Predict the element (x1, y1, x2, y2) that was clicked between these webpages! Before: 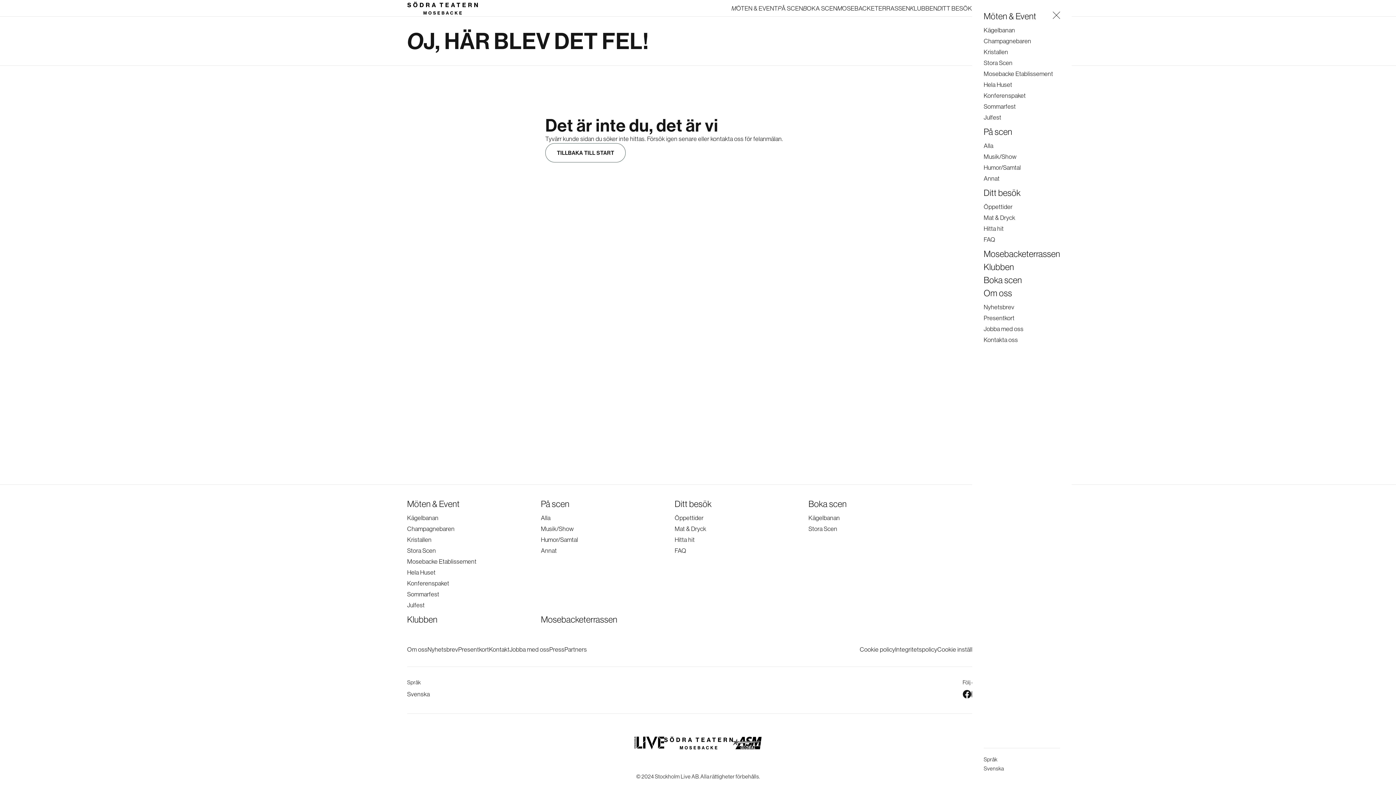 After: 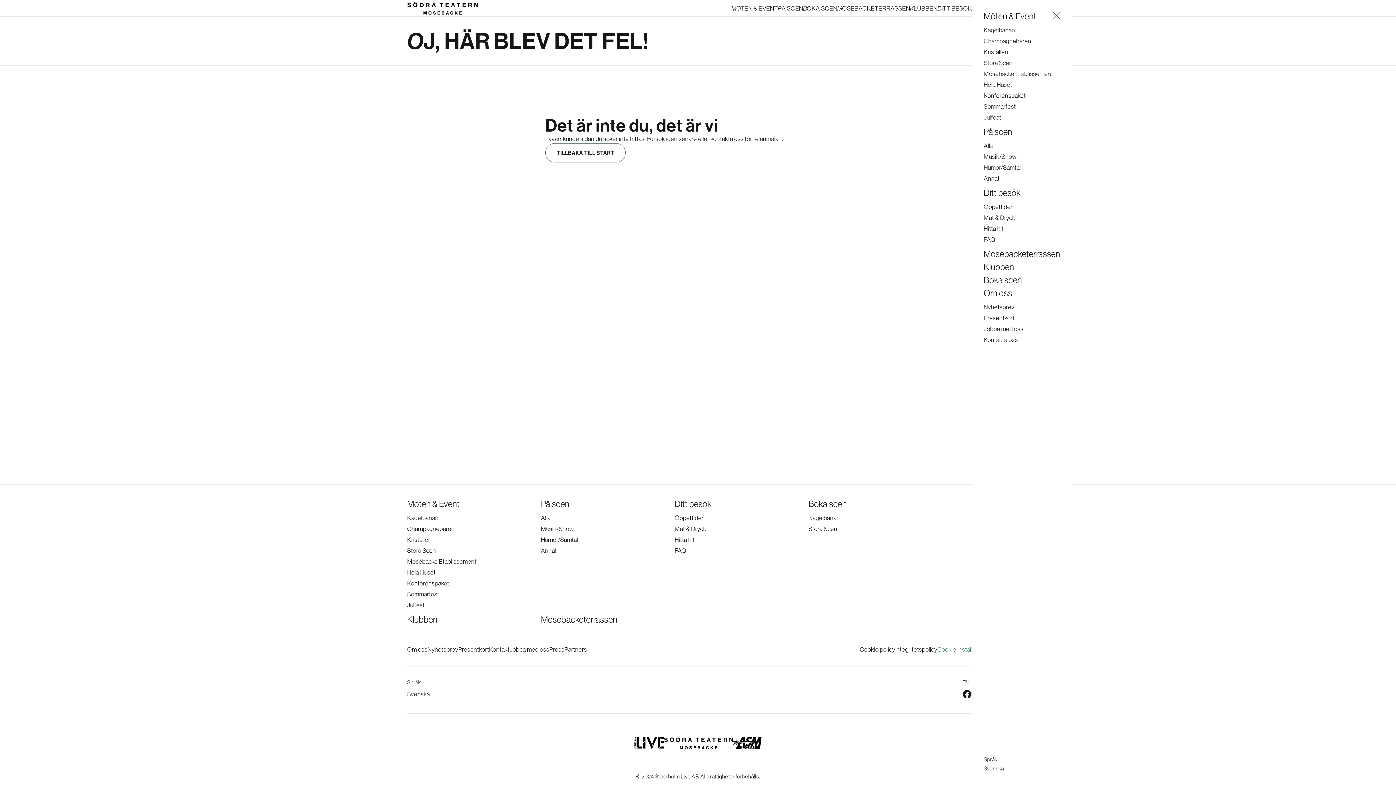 Action: bbox: (937, 644, 989, 655) label: Cookie inställningar